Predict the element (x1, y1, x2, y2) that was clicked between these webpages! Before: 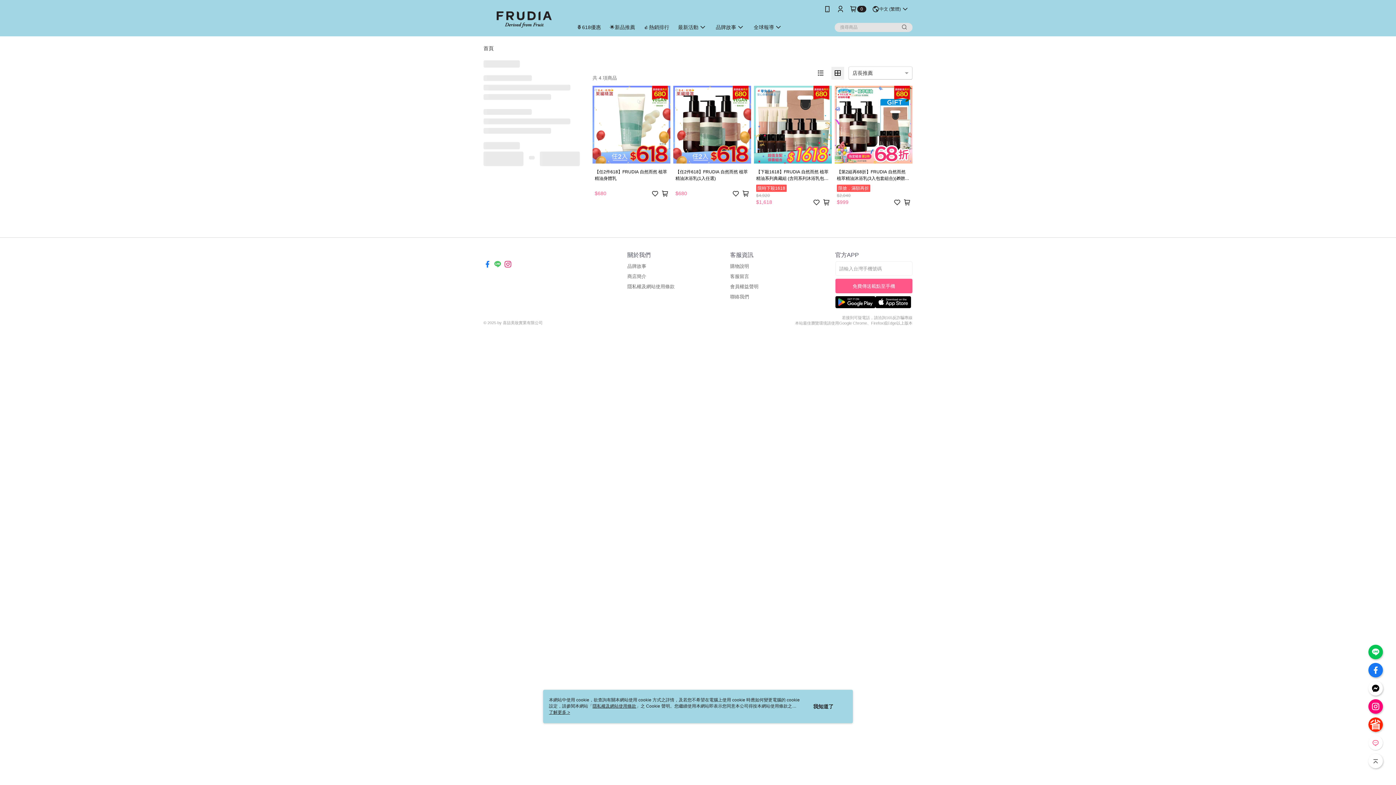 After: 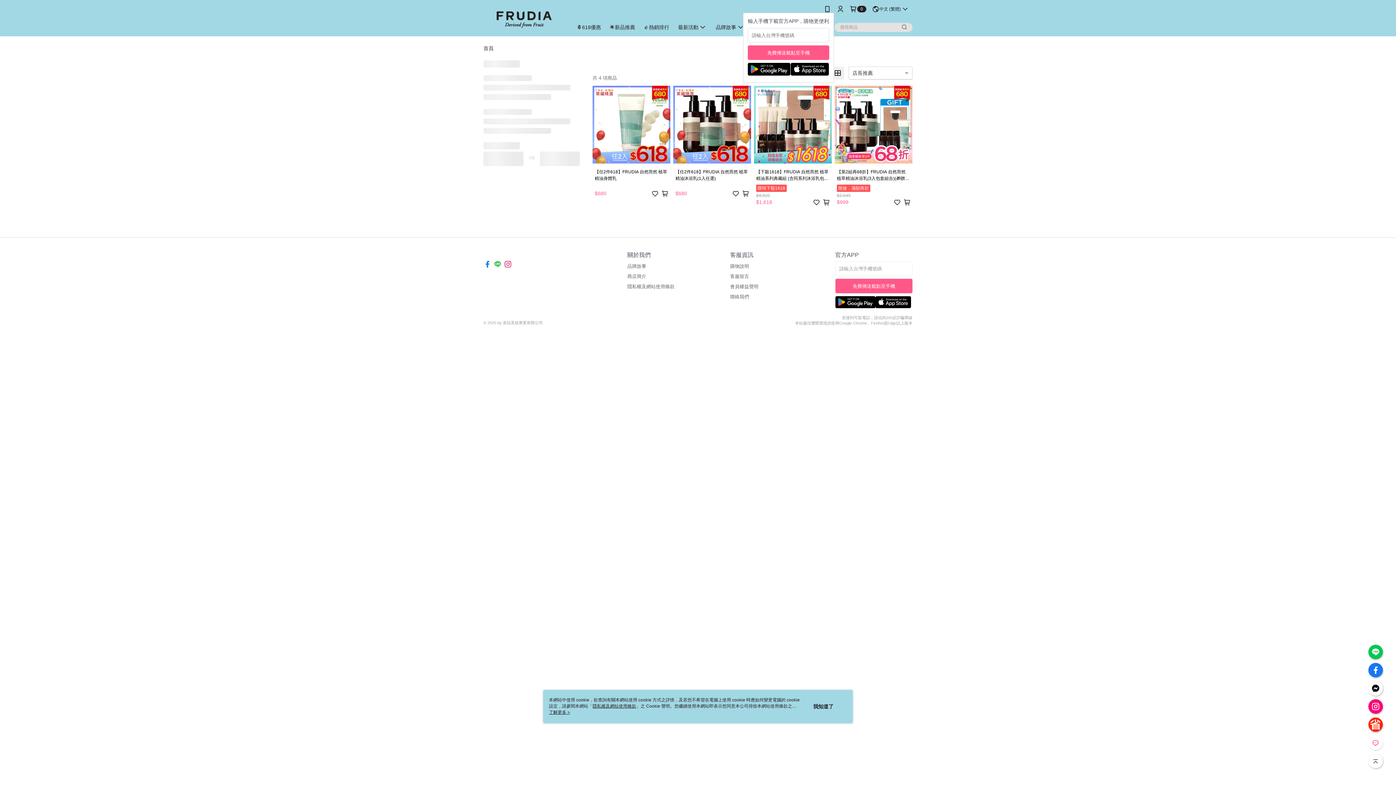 Action: bbox: (824, 5, 831, 12)